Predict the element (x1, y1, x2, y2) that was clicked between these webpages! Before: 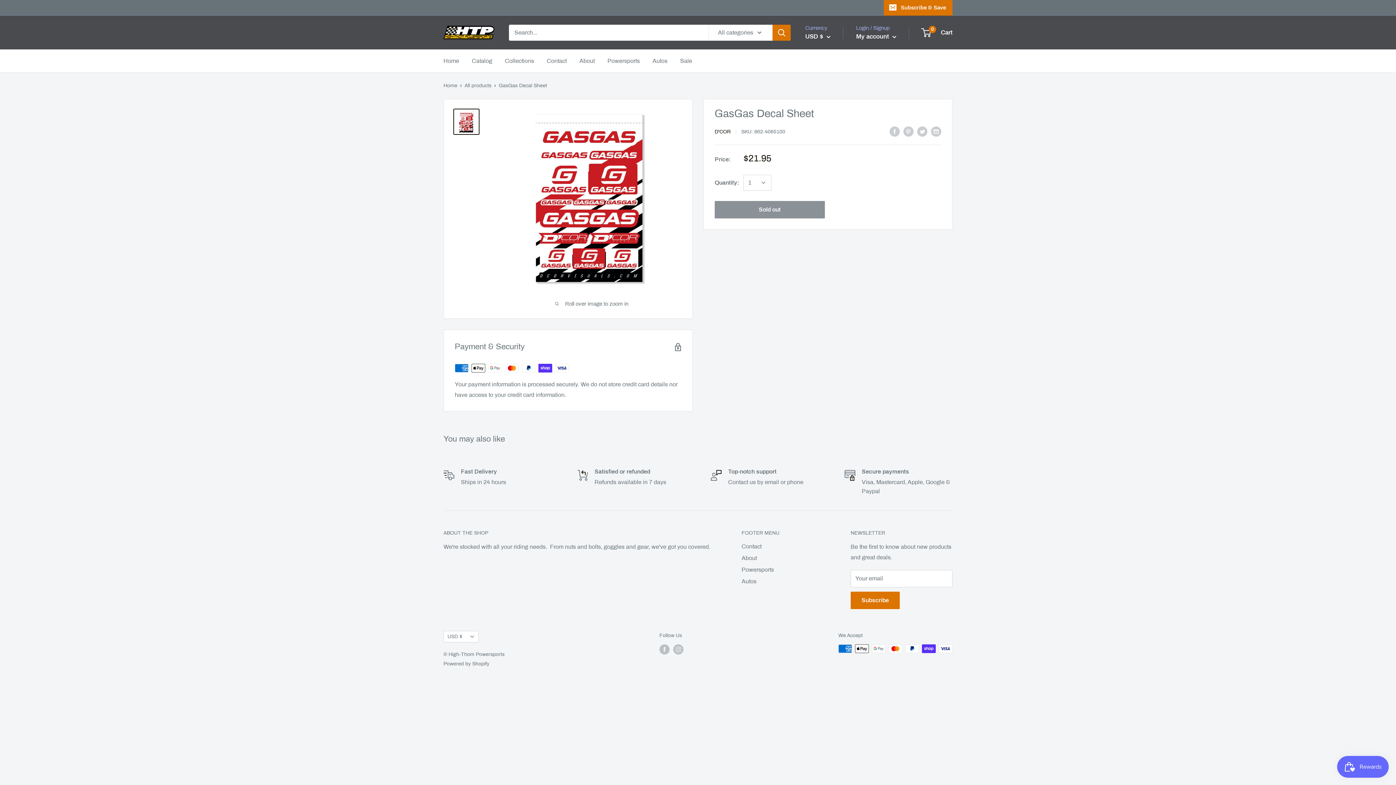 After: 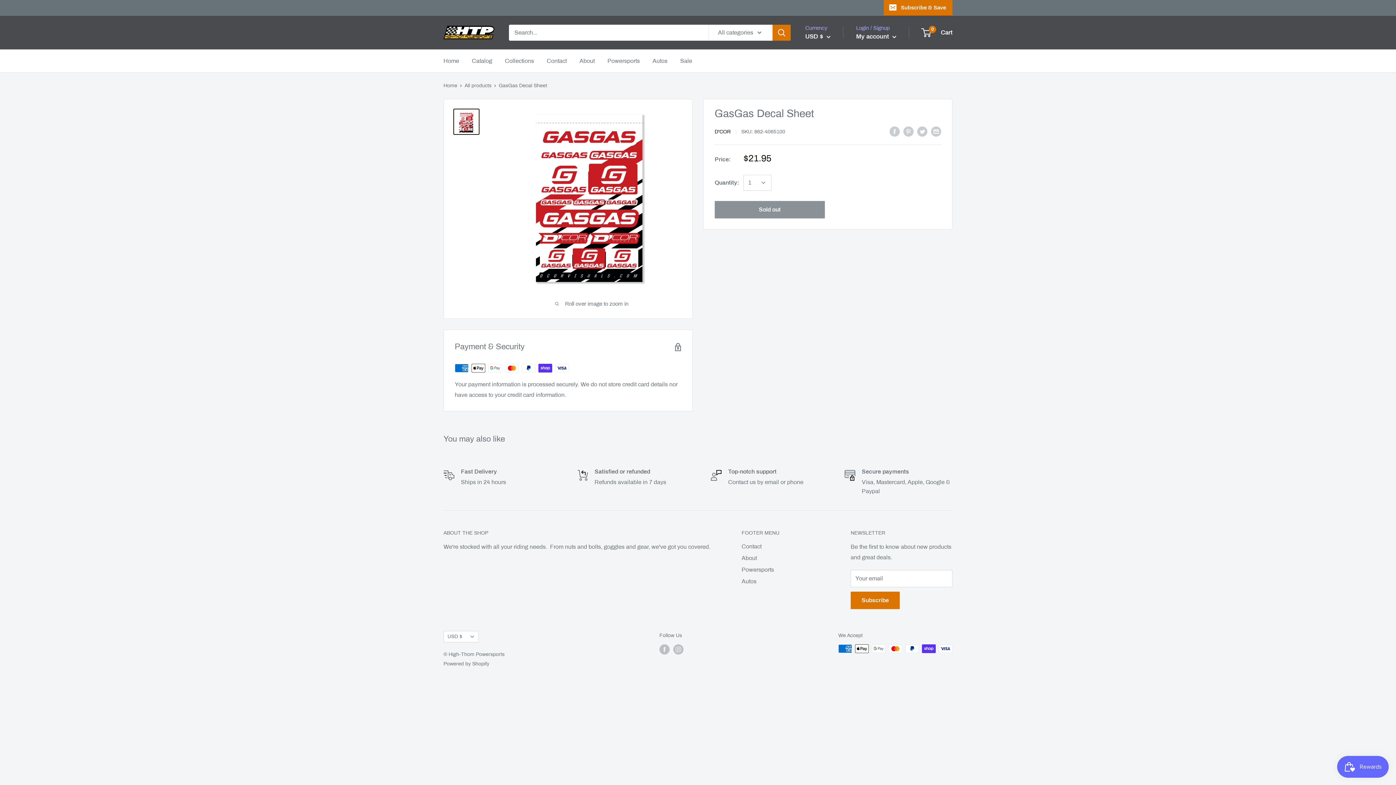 Action: bbox: (453, 108, 479, 134)